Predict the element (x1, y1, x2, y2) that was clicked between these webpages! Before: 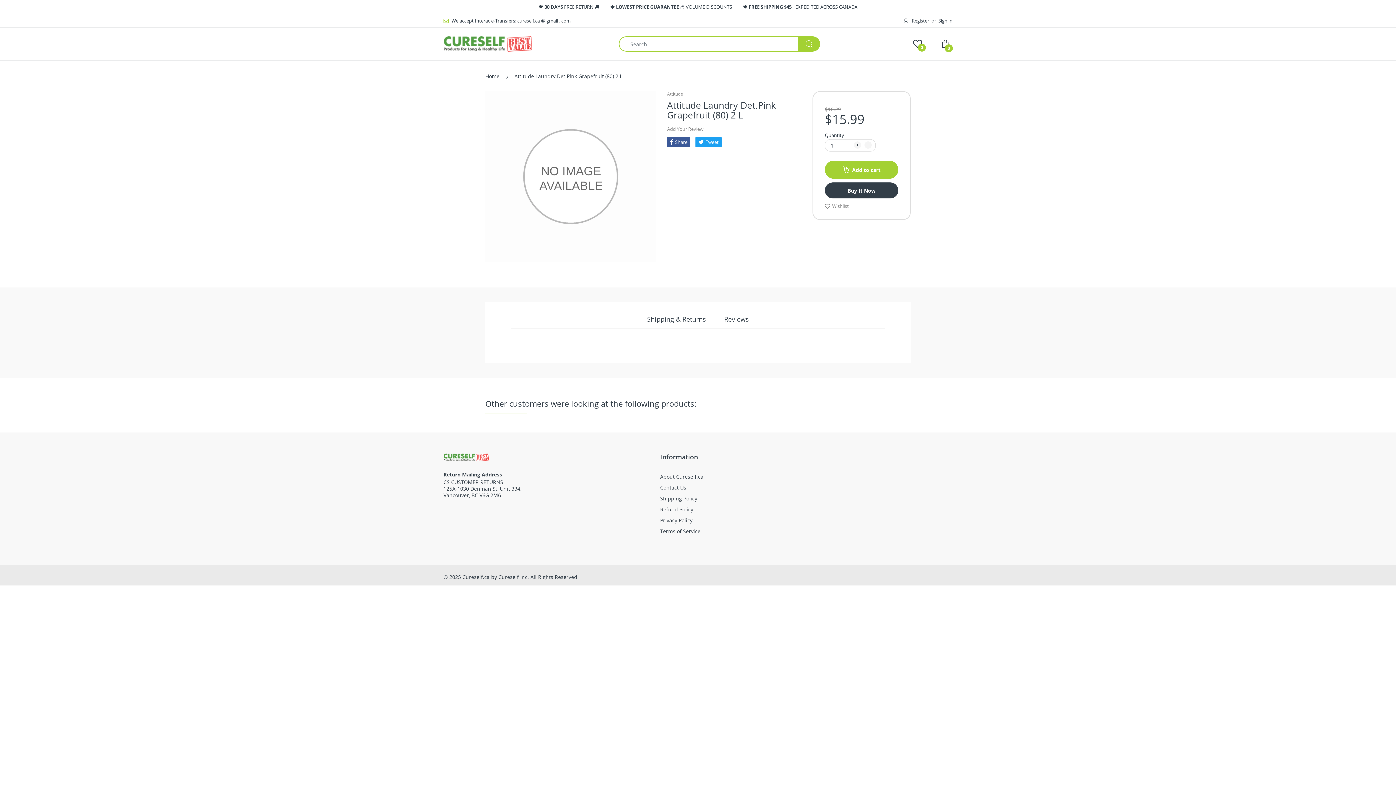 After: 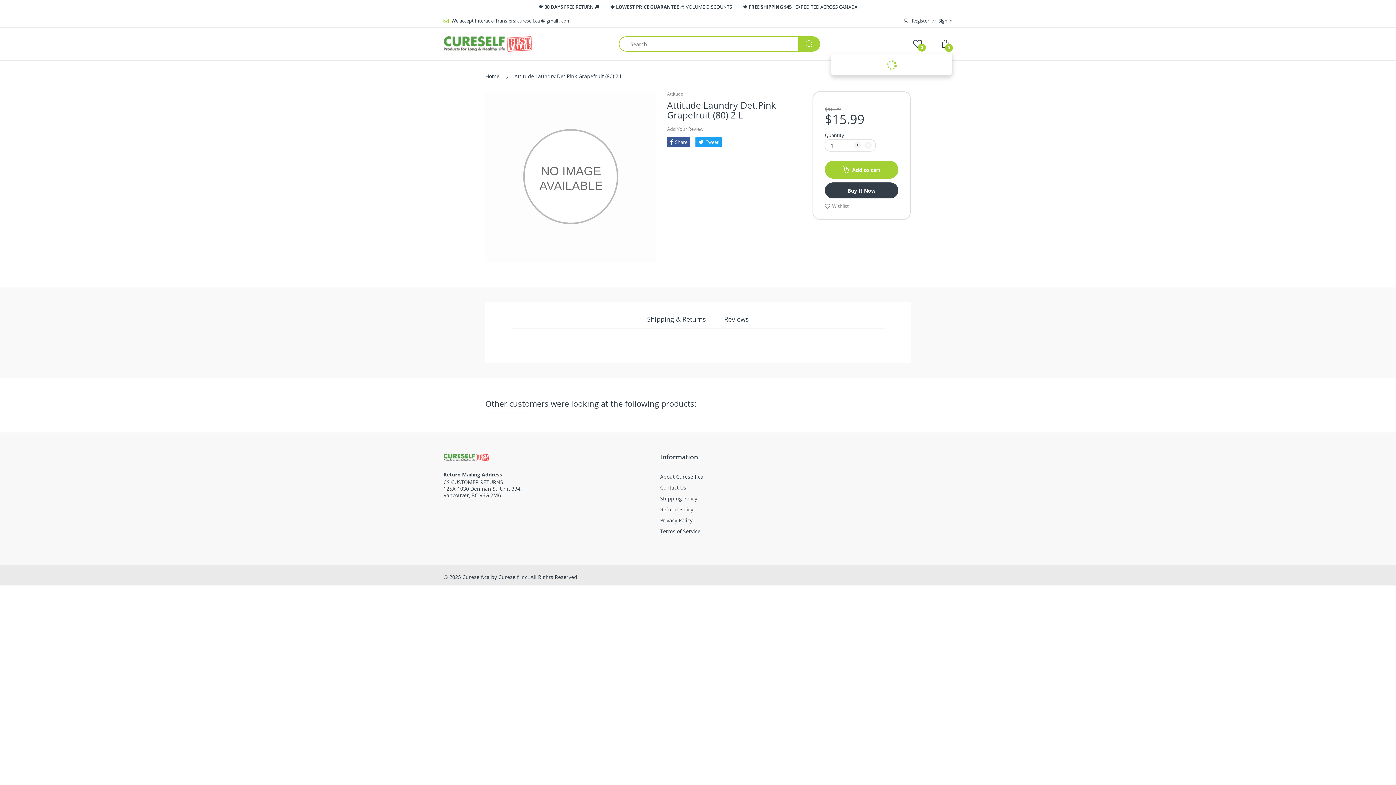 Action: bbox: (942, 35, 952, 50) label: 0